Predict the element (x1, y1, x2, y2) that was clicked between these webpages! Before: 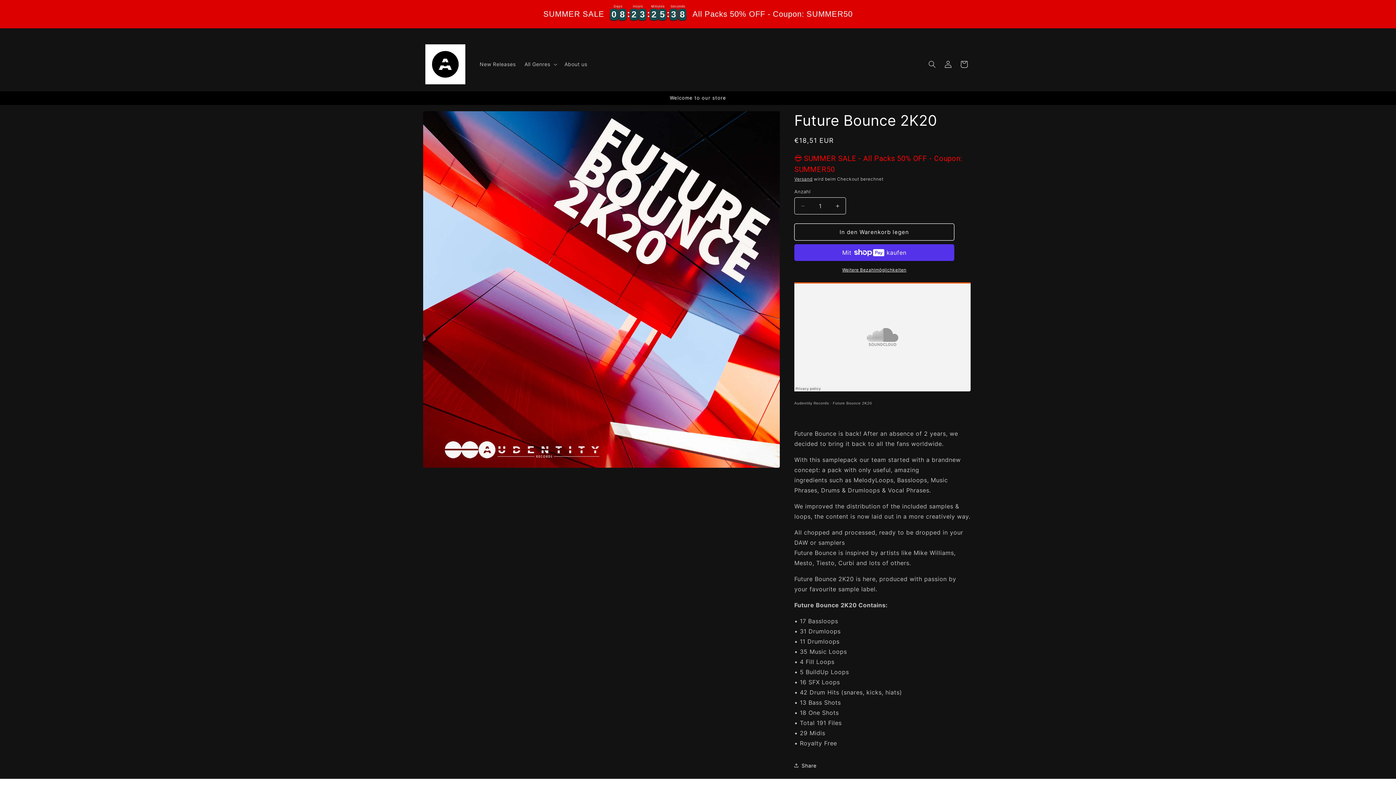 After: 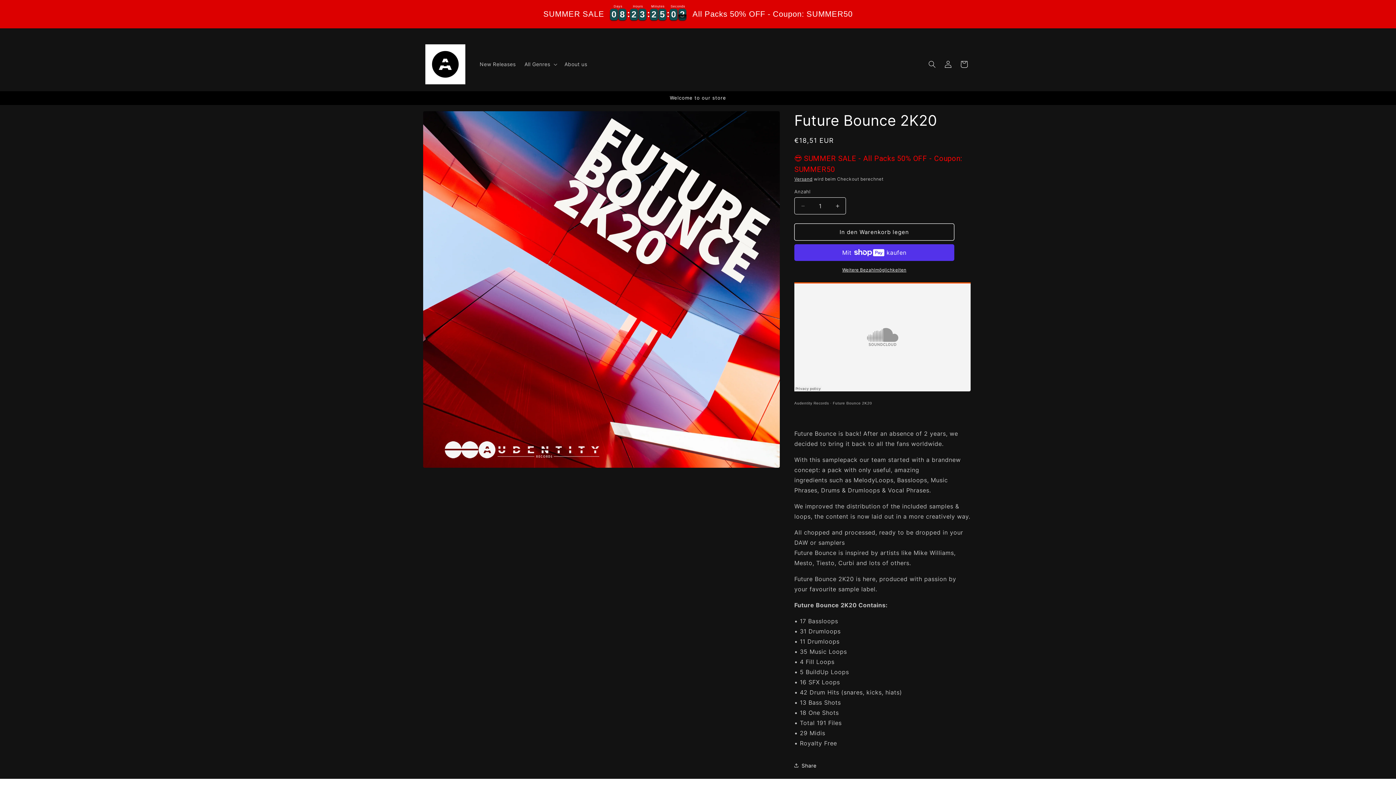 Action: bbox: (794, 401, 829, 405) label: Audentity Records